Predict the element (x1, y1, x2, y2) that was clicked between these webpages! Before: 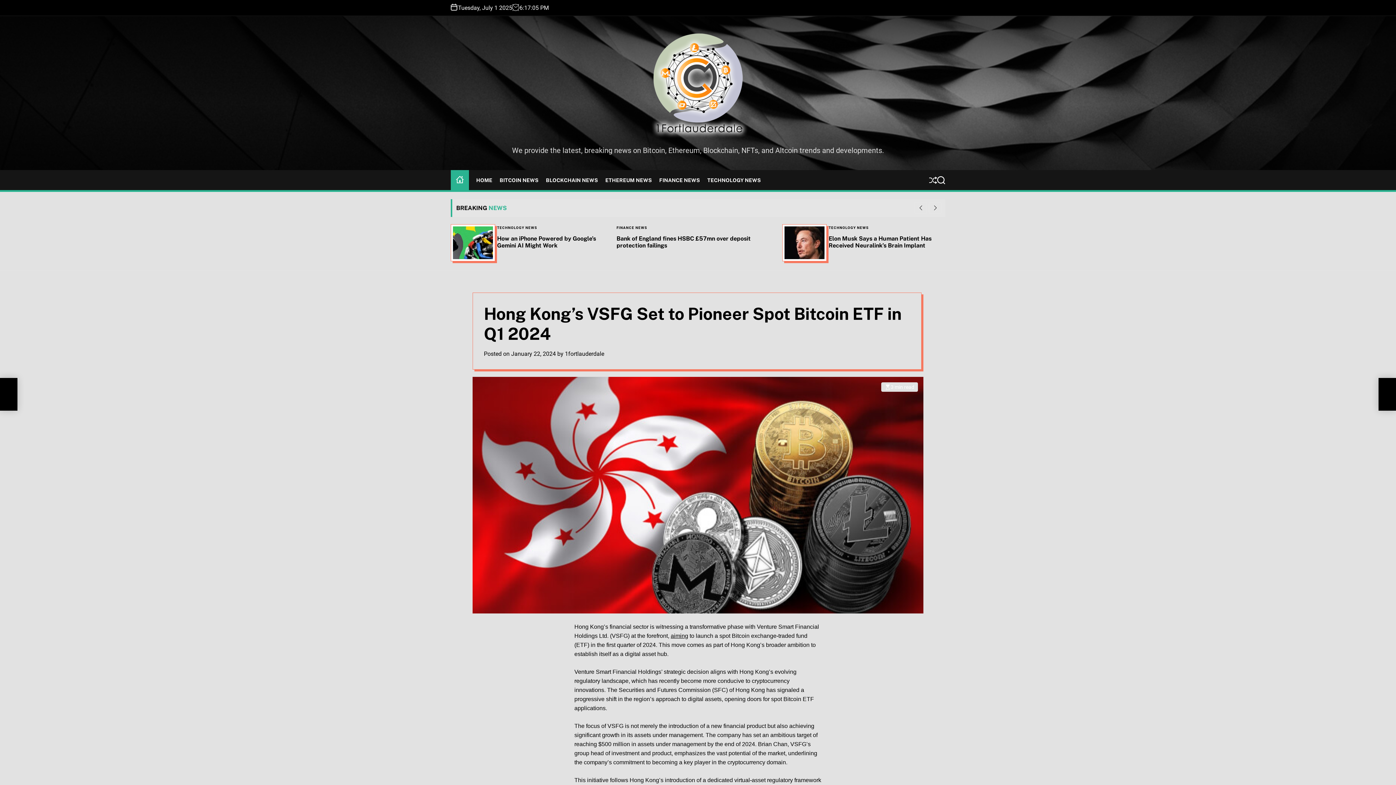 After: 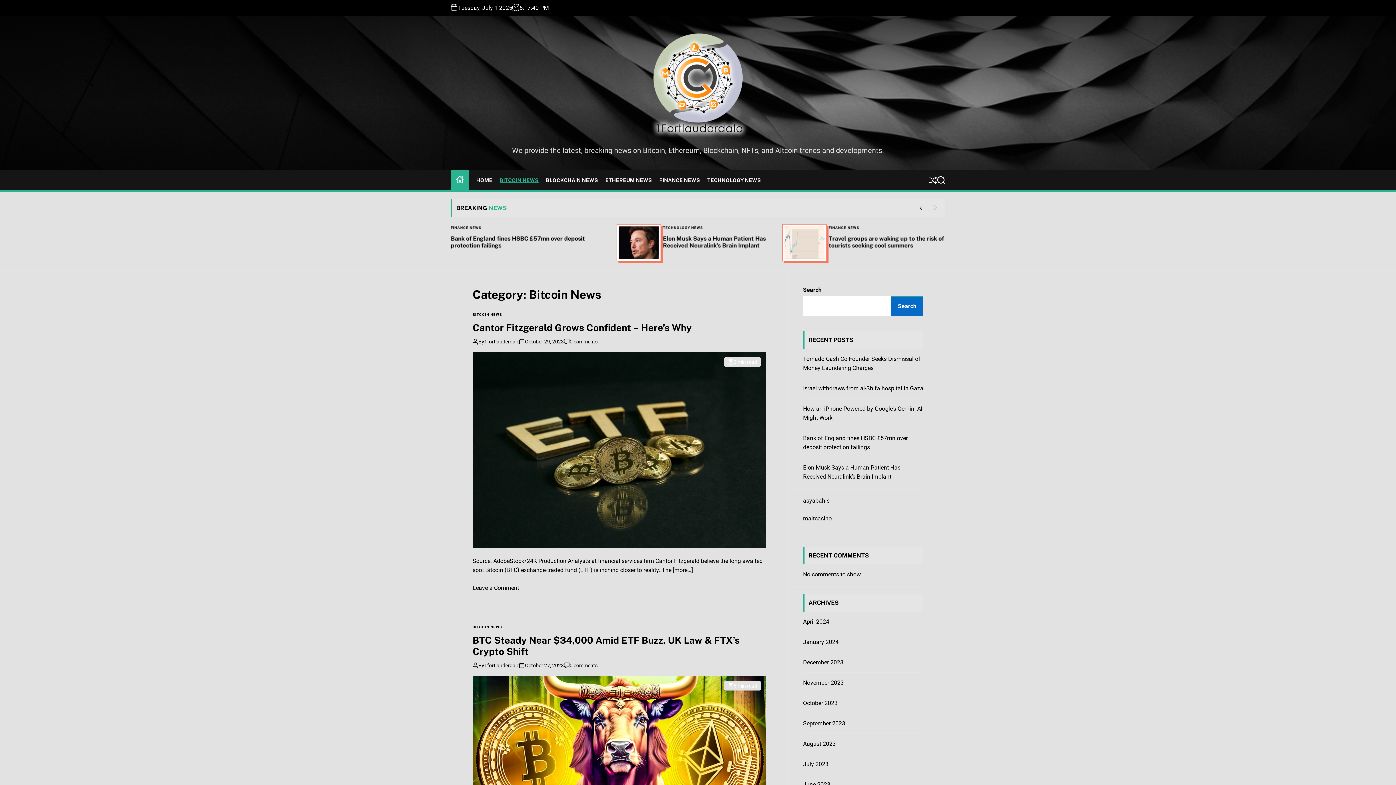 Action: label: BITCOIN NEWS bbox: (499, 173, 538, 186)